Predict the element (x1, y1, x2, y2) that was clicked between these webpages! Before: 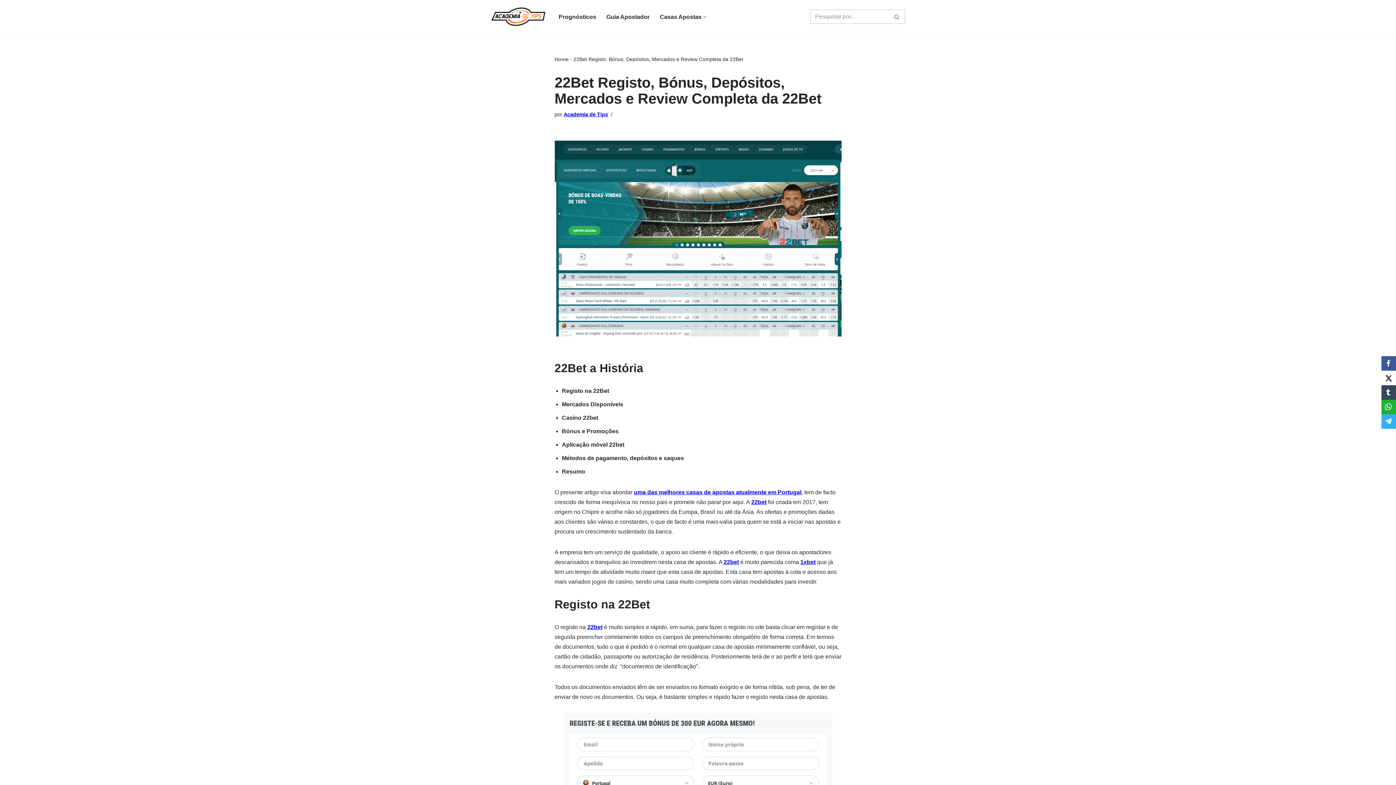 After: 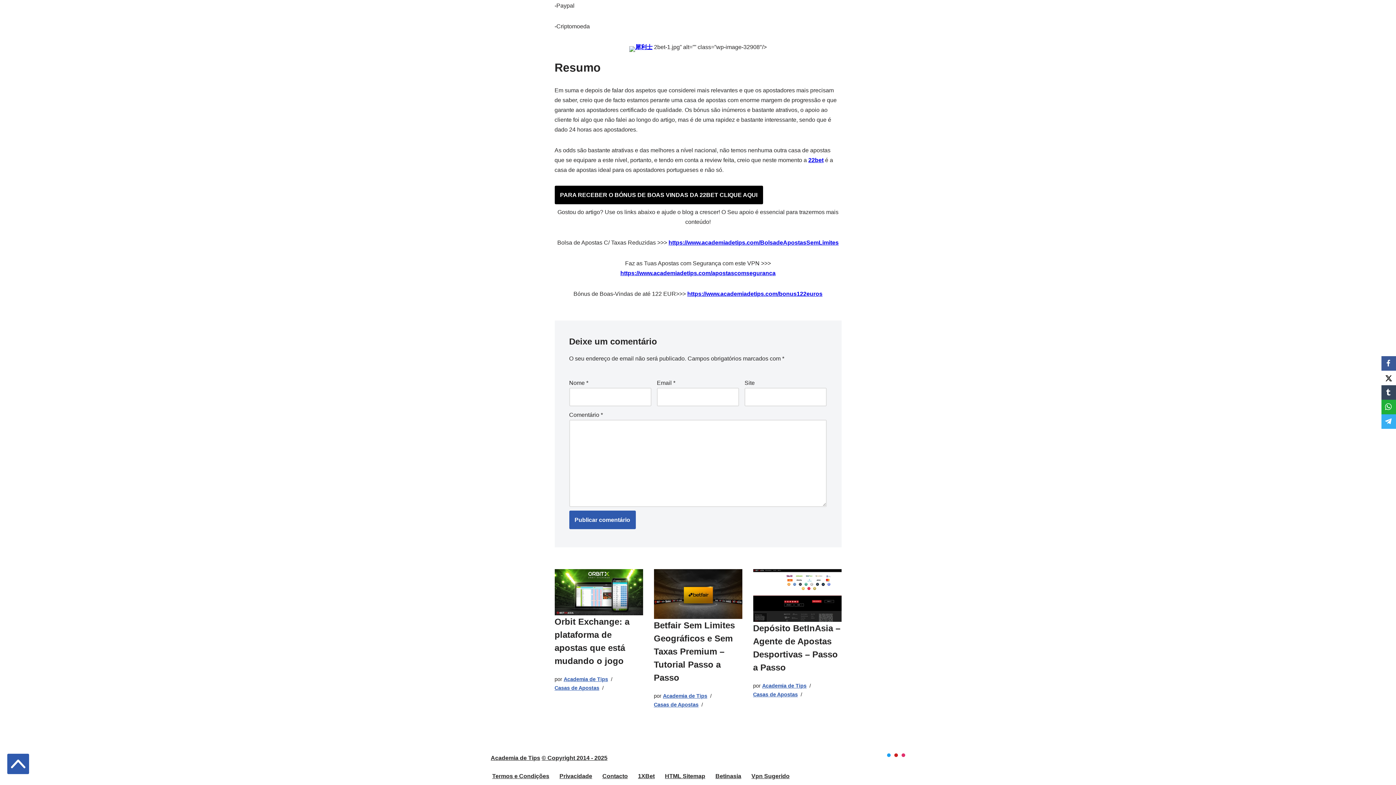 Action: label: Resumo bbox: (562, 468, 585, 474)